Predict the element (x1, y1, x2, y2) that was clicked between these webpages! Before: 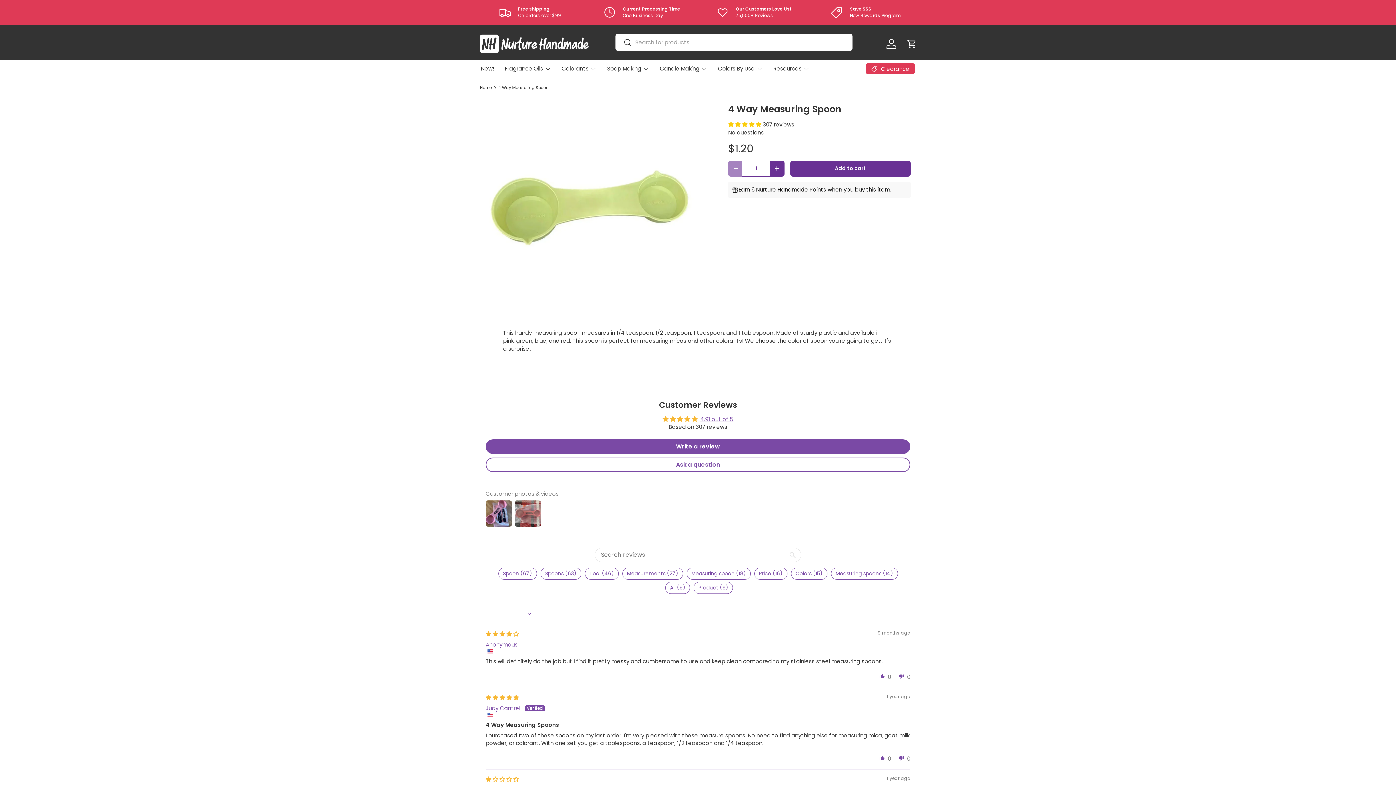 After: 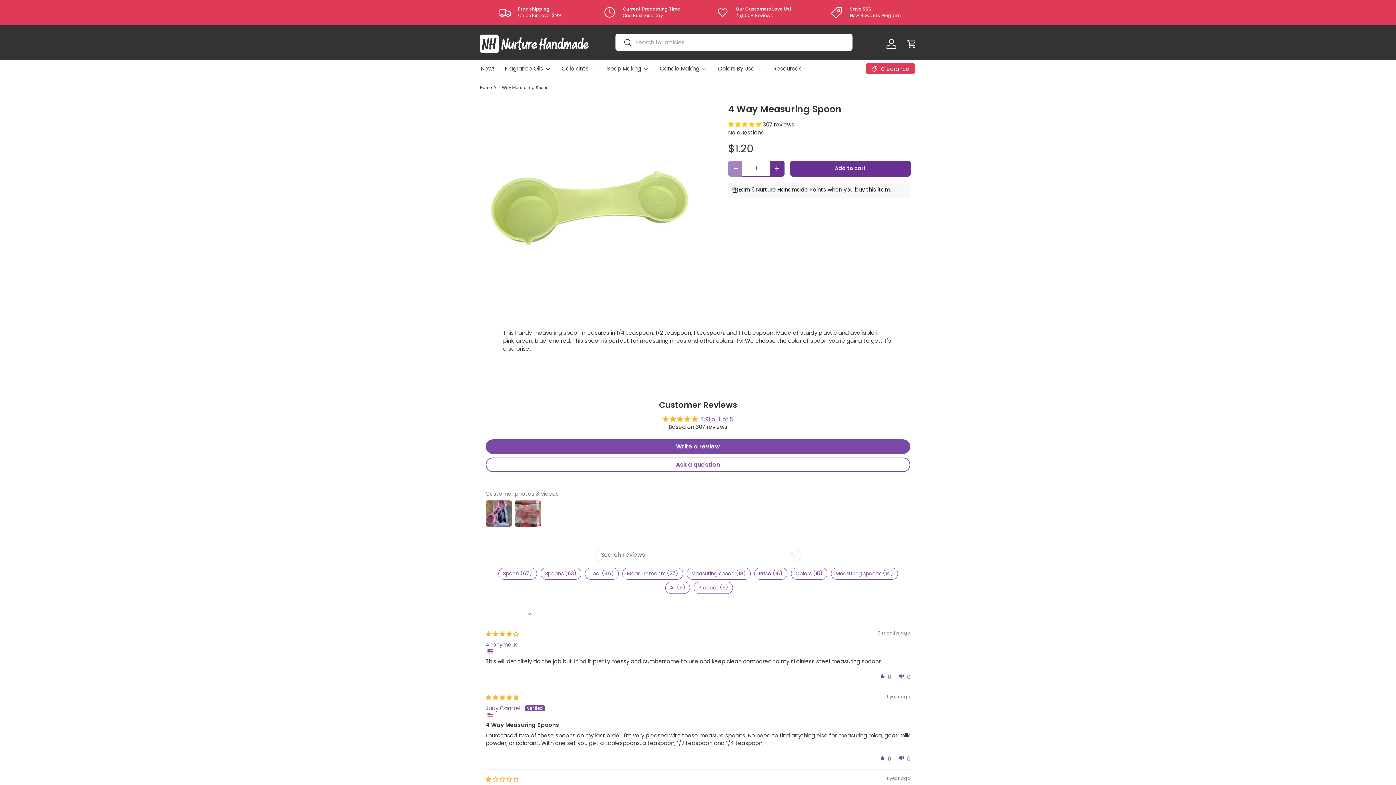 Action: label: Search bbox: (615, 34, 632, 51)